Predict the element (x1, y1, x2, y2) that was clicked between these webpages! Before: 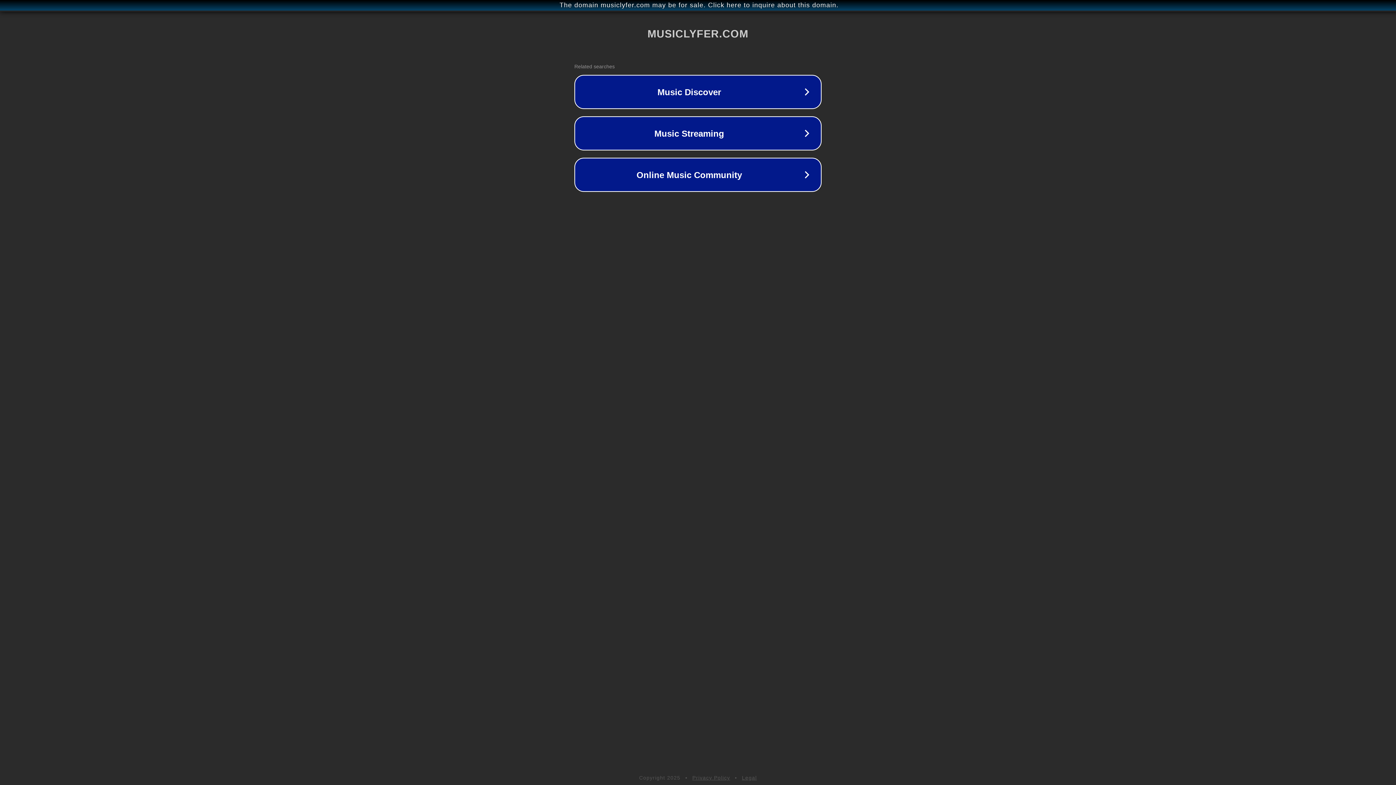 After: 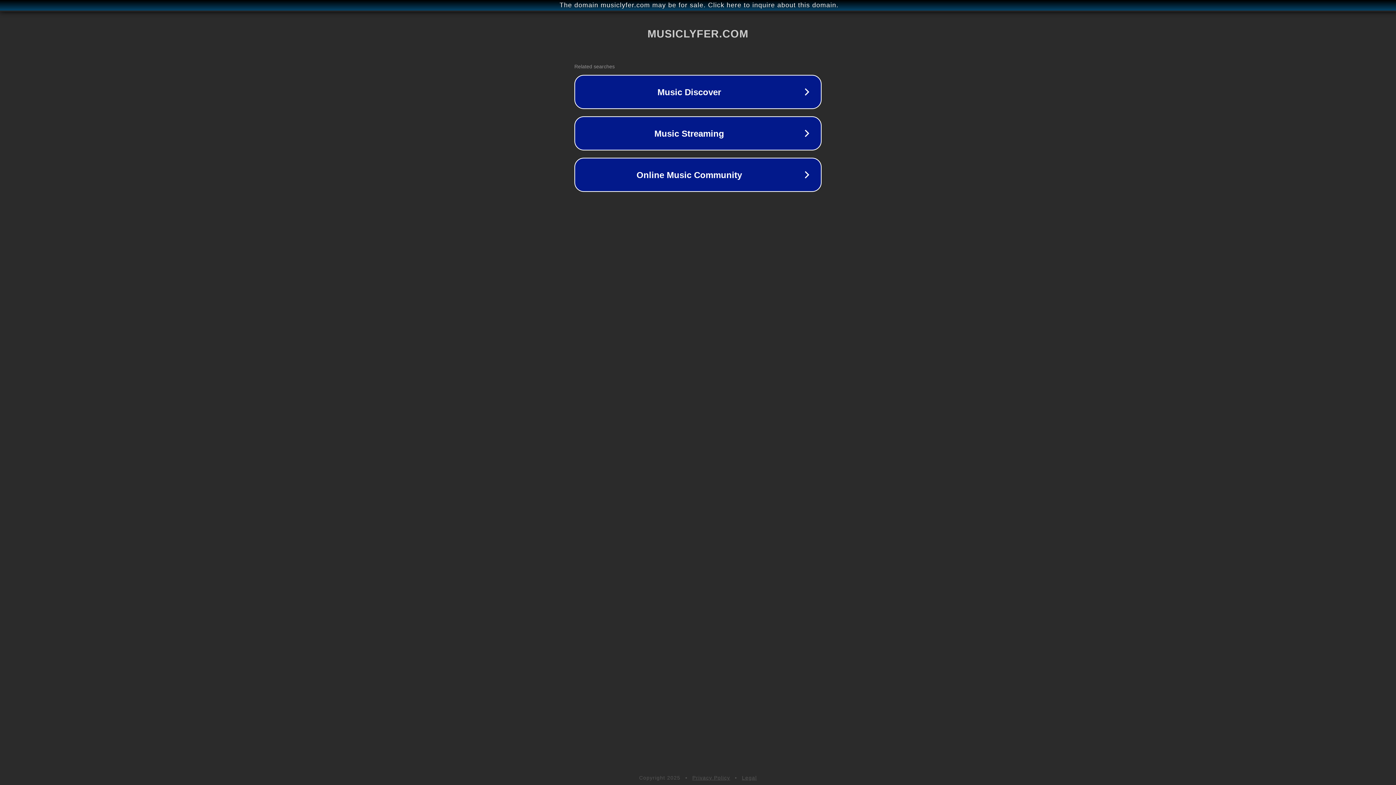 Action: label: Legal bbox: (742, 775, 757, 781)